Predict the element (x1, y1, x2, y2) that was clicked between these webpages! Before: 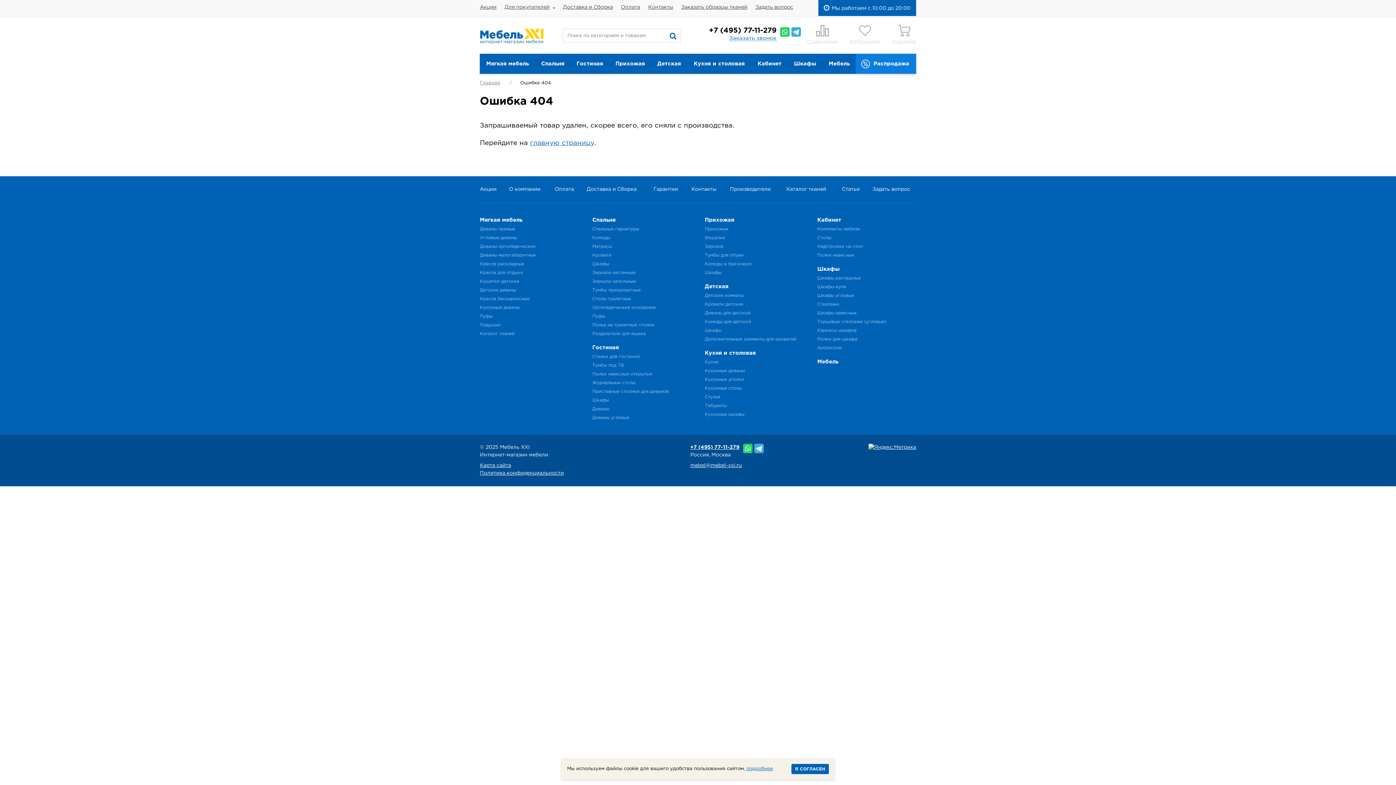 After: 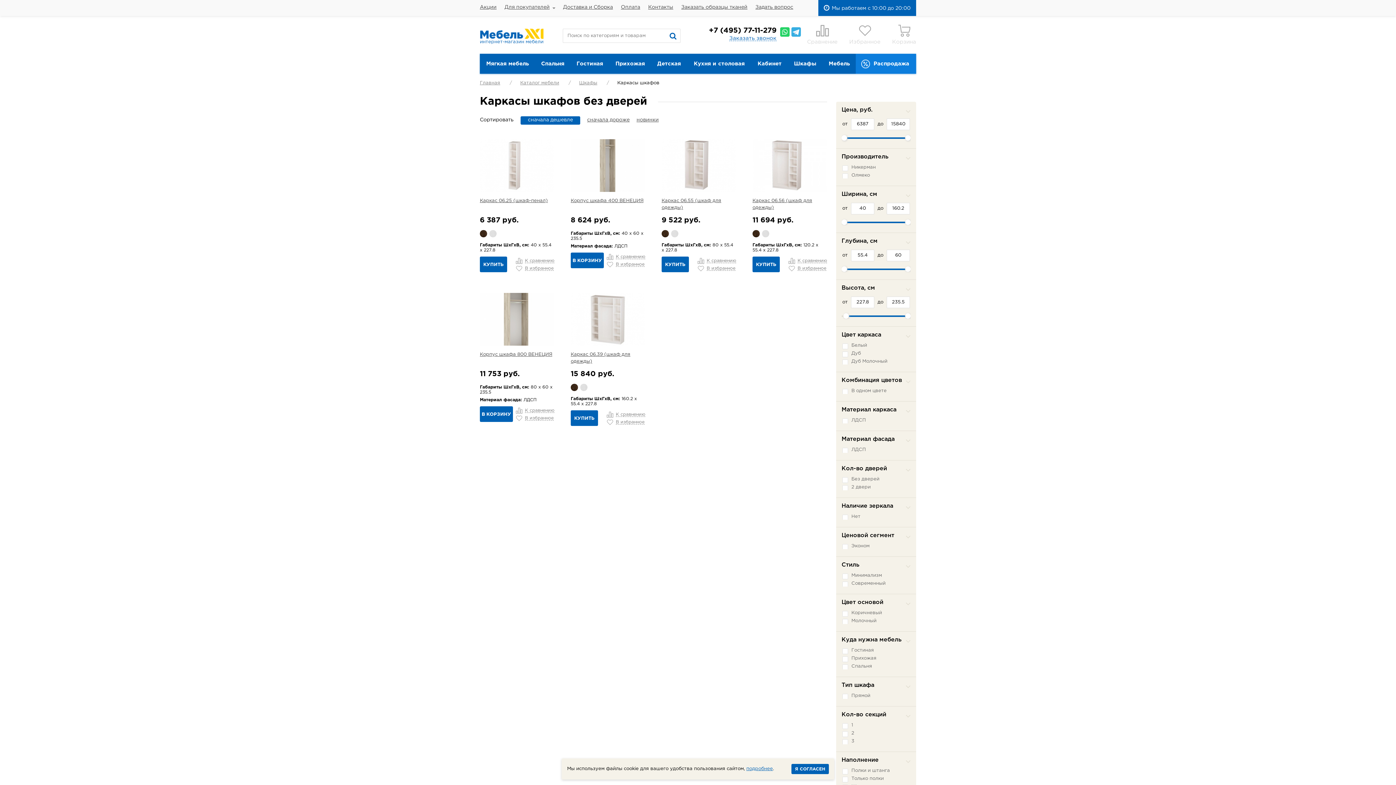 Action: bbox: (817, 328, 856, 332) label: Каркасы шкафов